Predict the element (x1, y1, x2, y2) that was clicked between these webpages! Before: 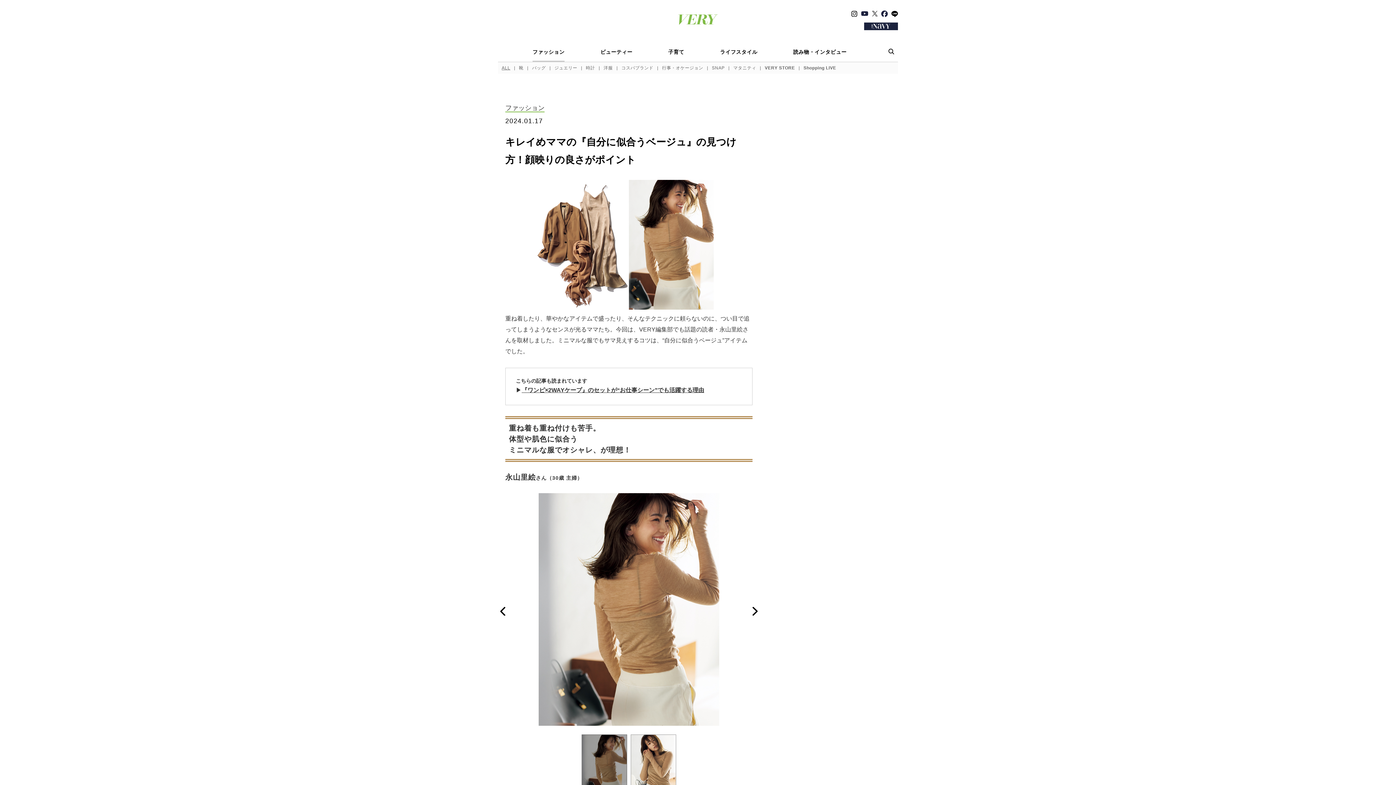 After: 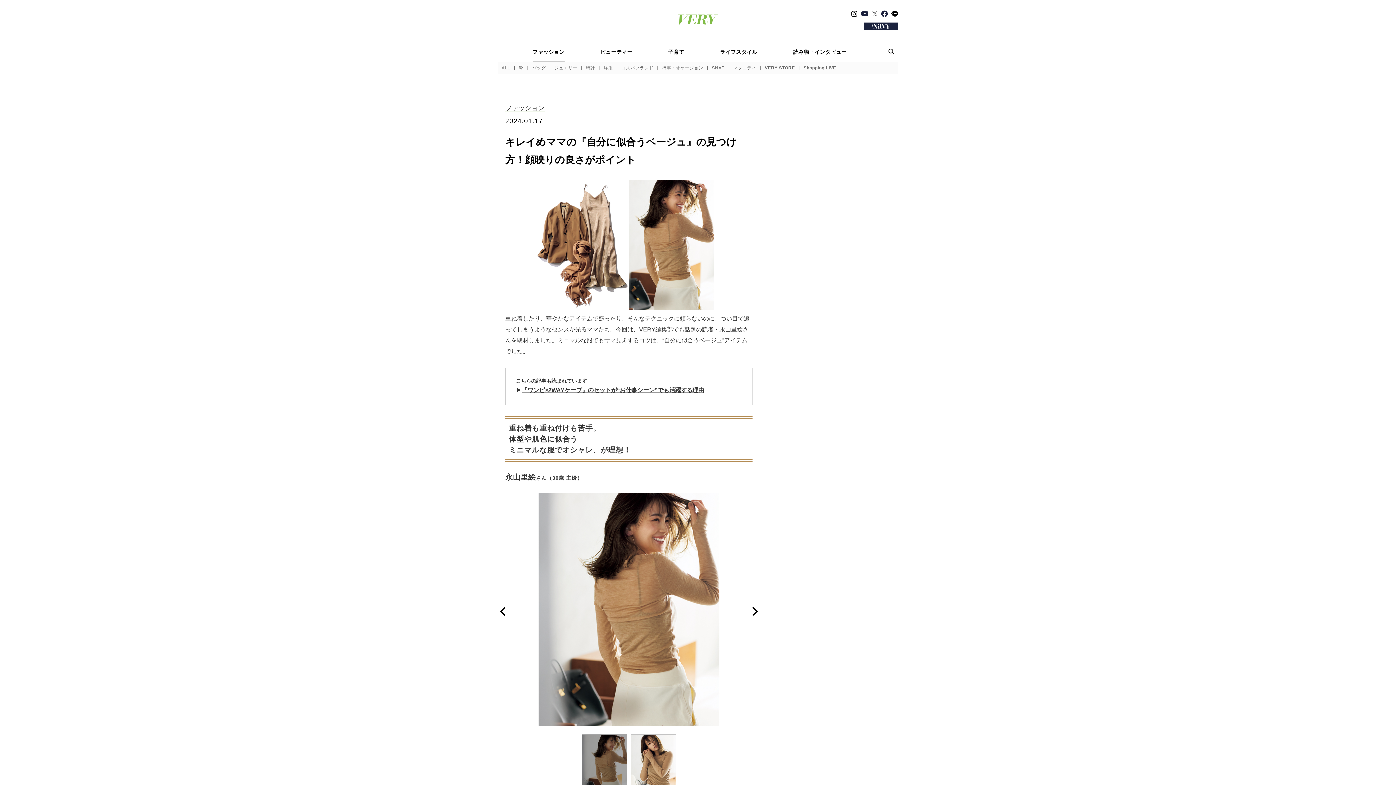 Action: bbox: (870, 9, 879, 18)